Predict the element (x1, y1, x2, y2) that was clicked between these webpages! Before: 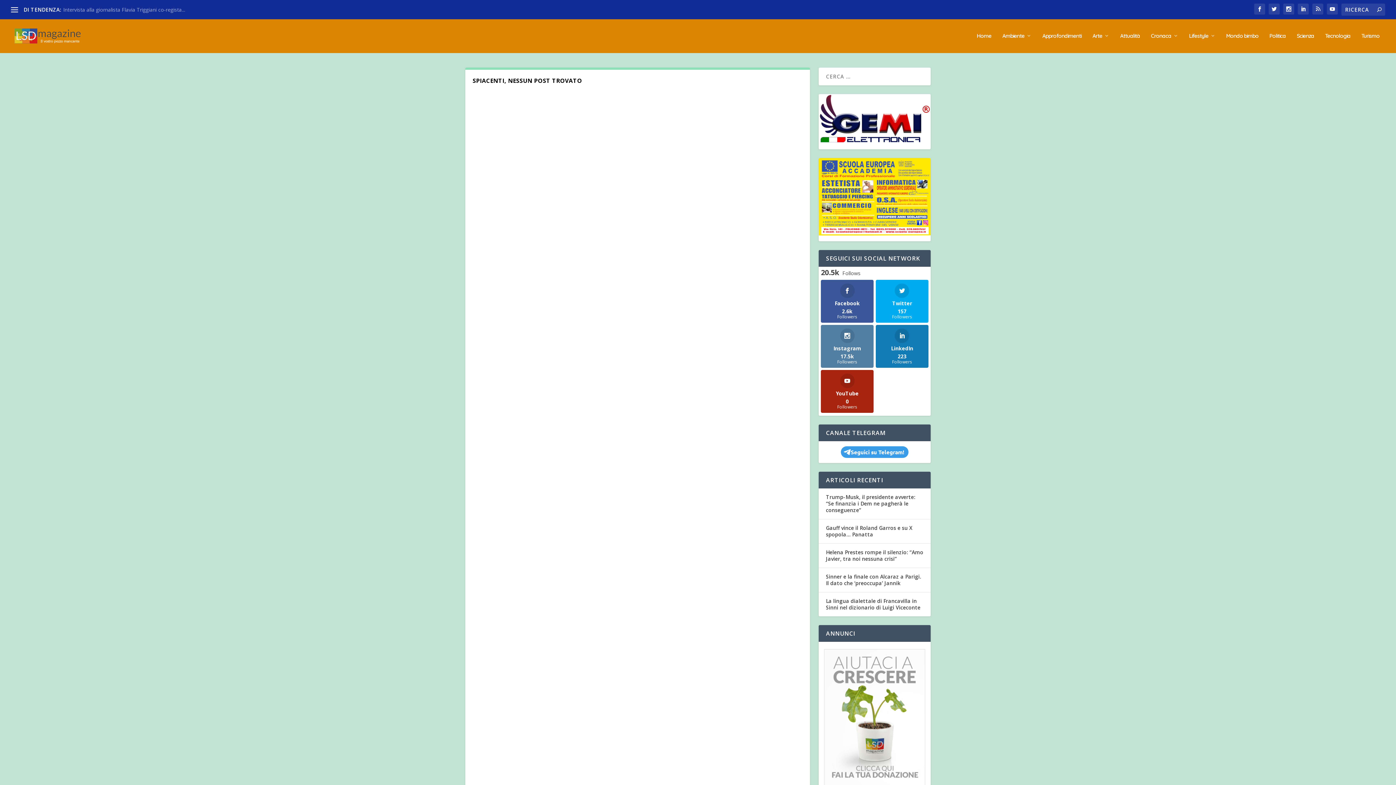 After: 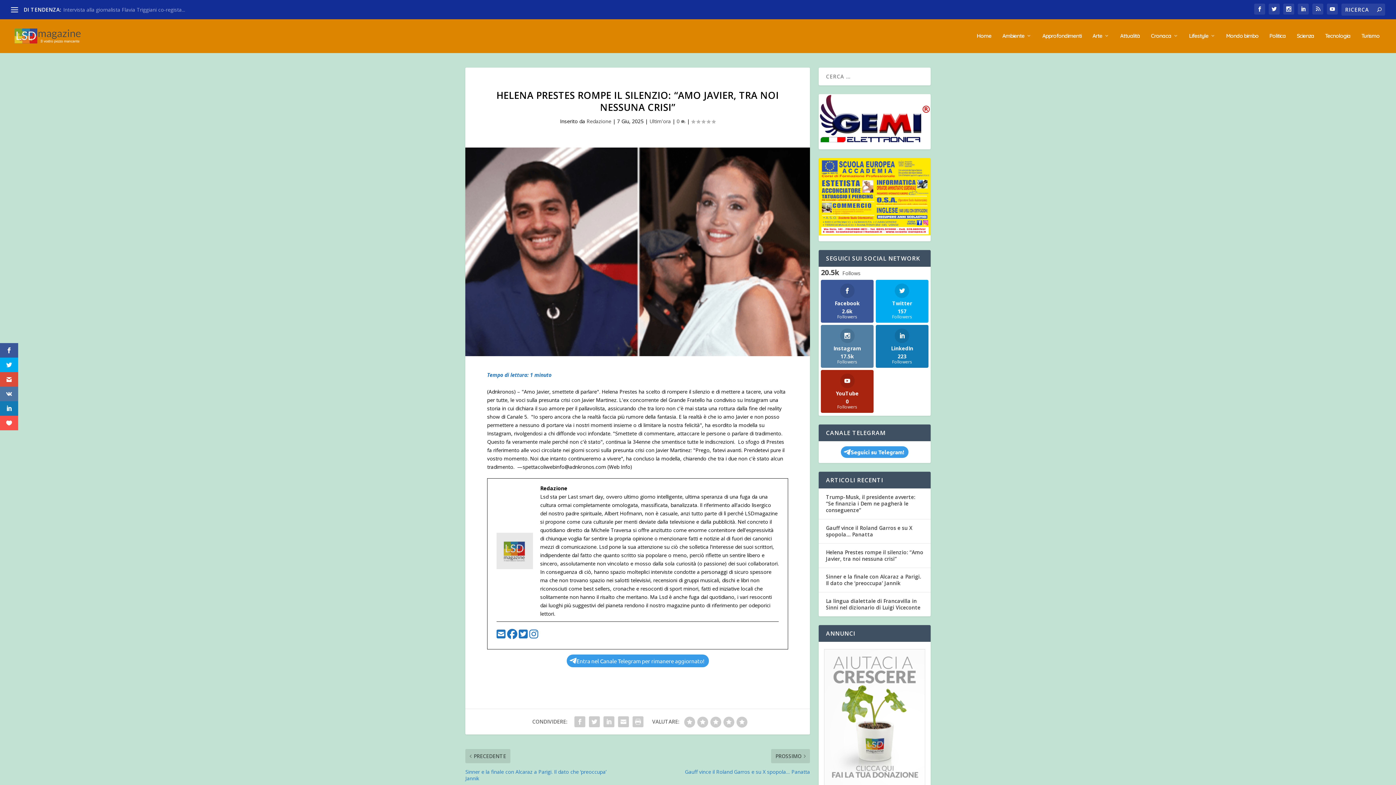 Action: label: Helena Prestes rompe il silenzio: “Amo Javier, tra noi nessuna crisi” bbox: (826, 549, 923, 562)